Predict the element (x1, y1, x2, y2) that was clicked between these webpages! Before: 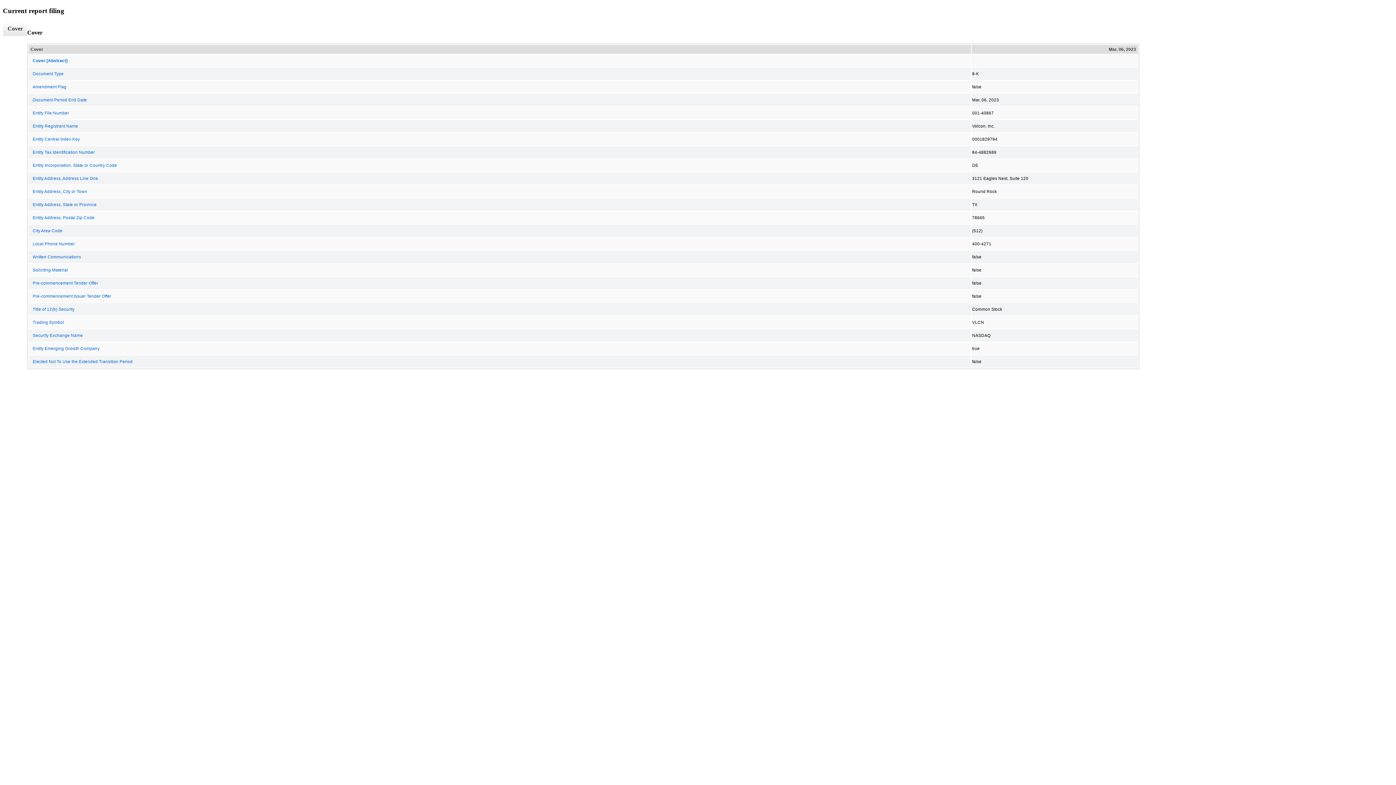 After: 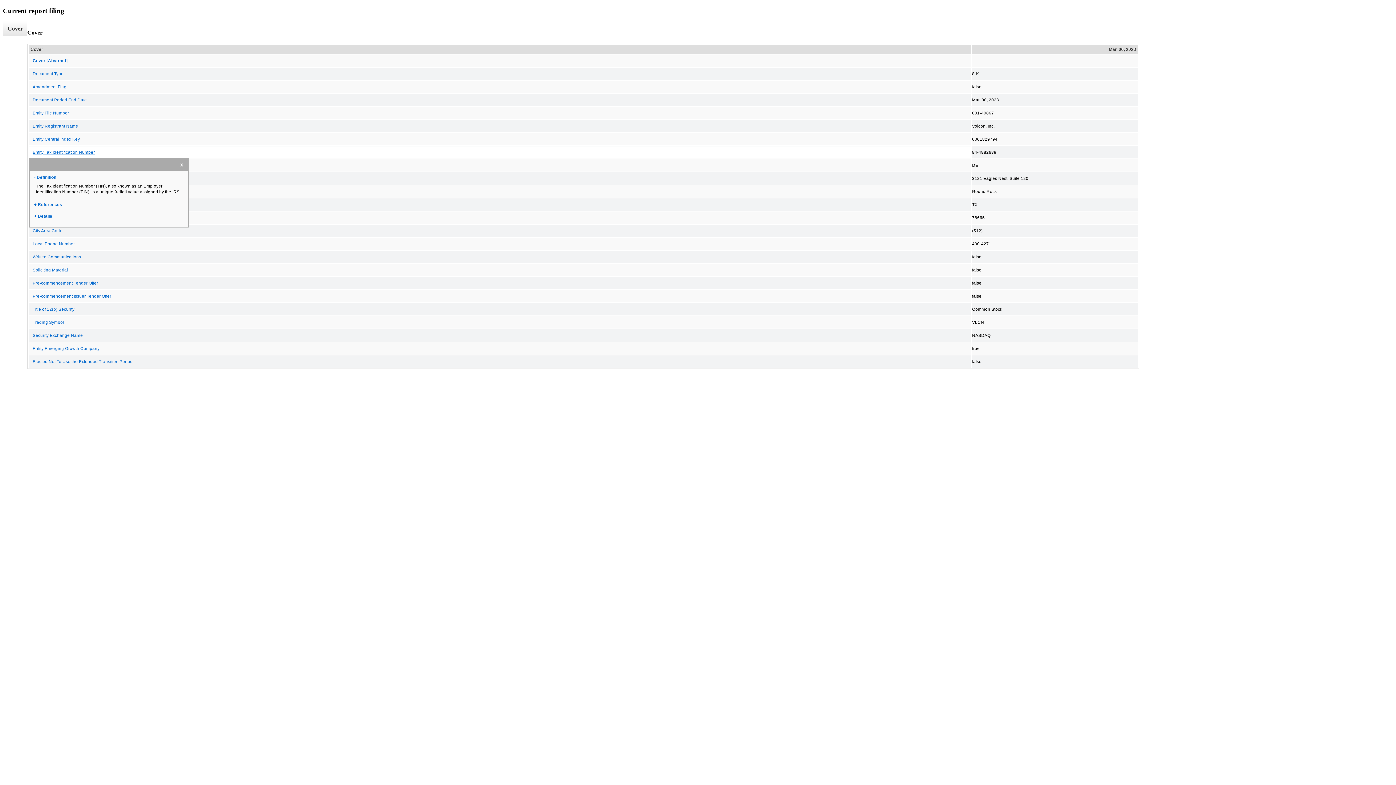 Action: bbox: (29, 146, 970, 158) label: Entity Tax Identification Number